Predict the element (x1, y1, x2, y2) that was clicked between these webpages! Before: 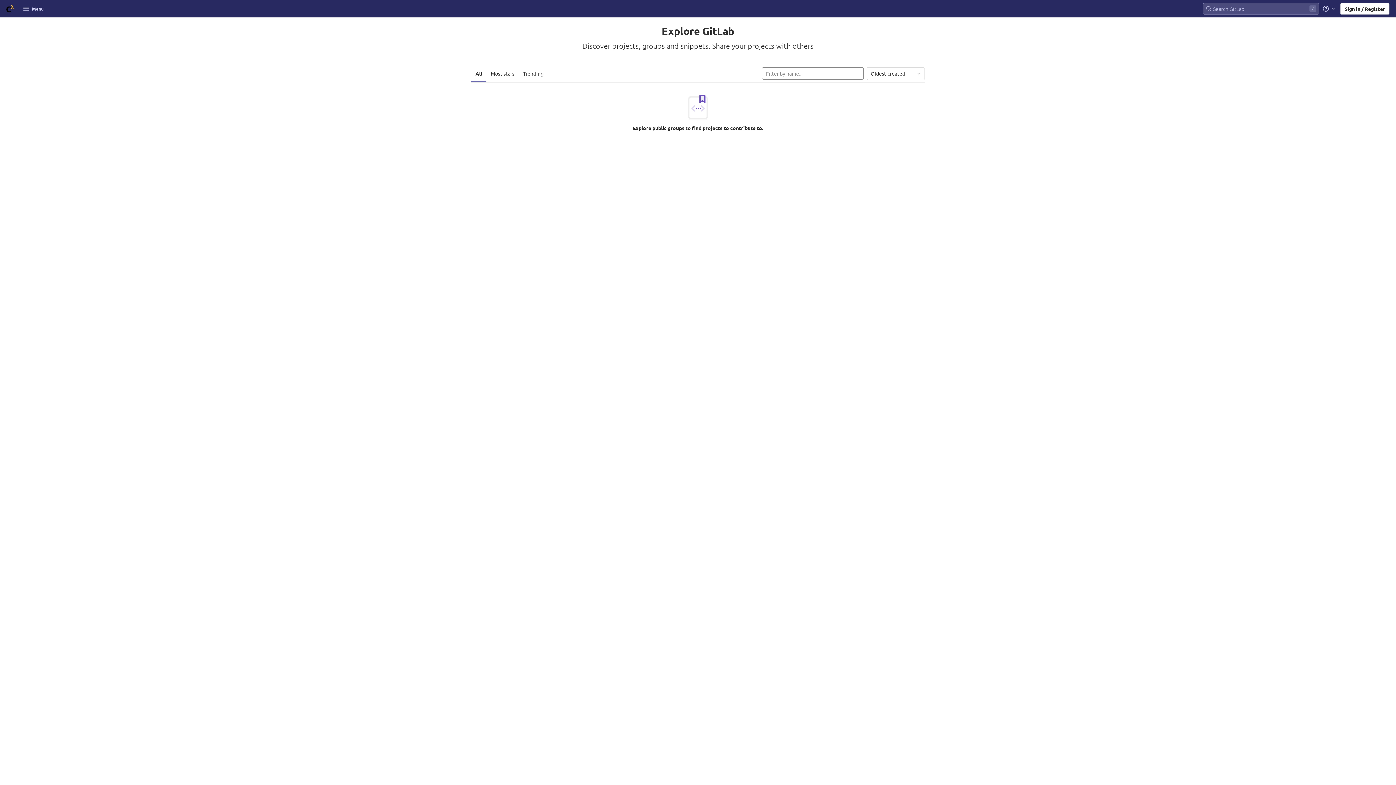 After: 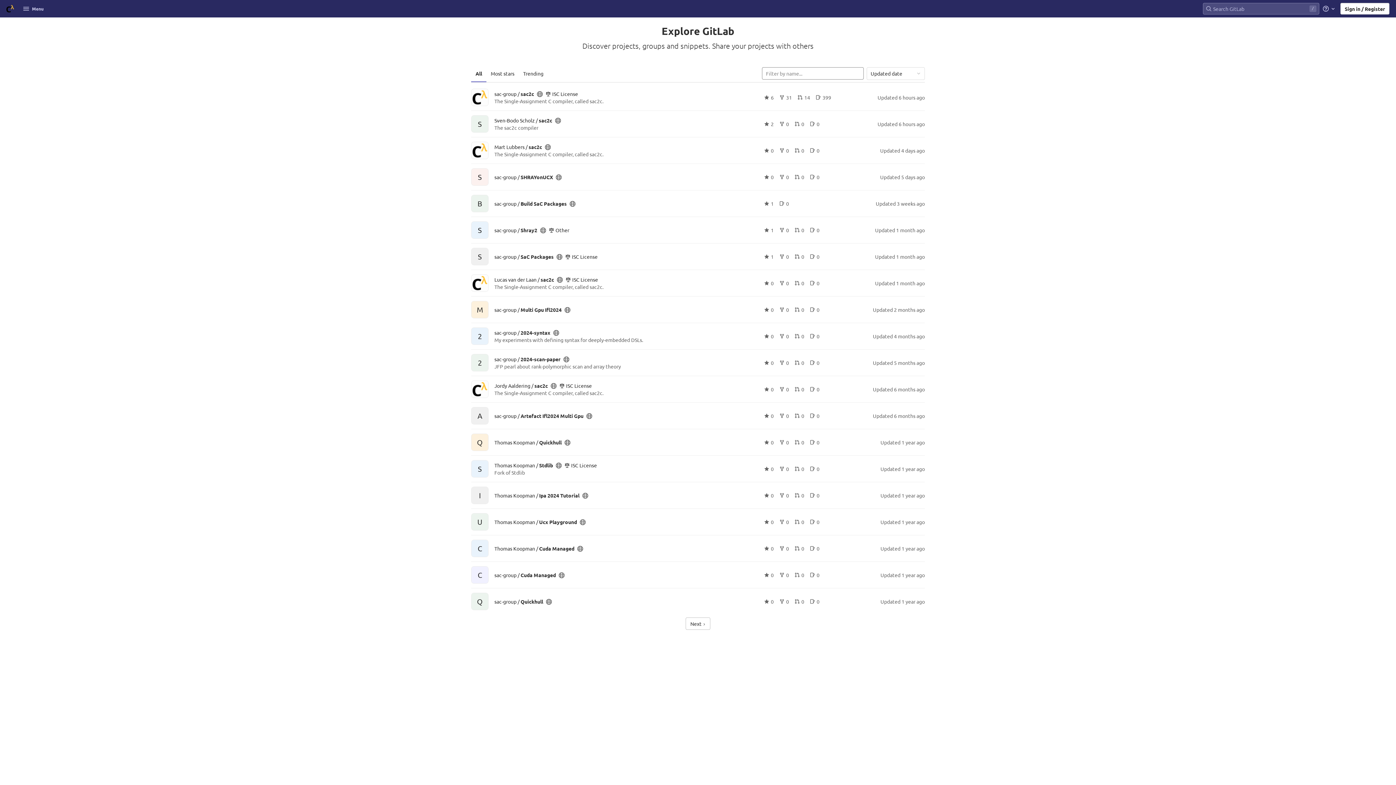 Action: label: All bbox: (471, 64, 486, 82)